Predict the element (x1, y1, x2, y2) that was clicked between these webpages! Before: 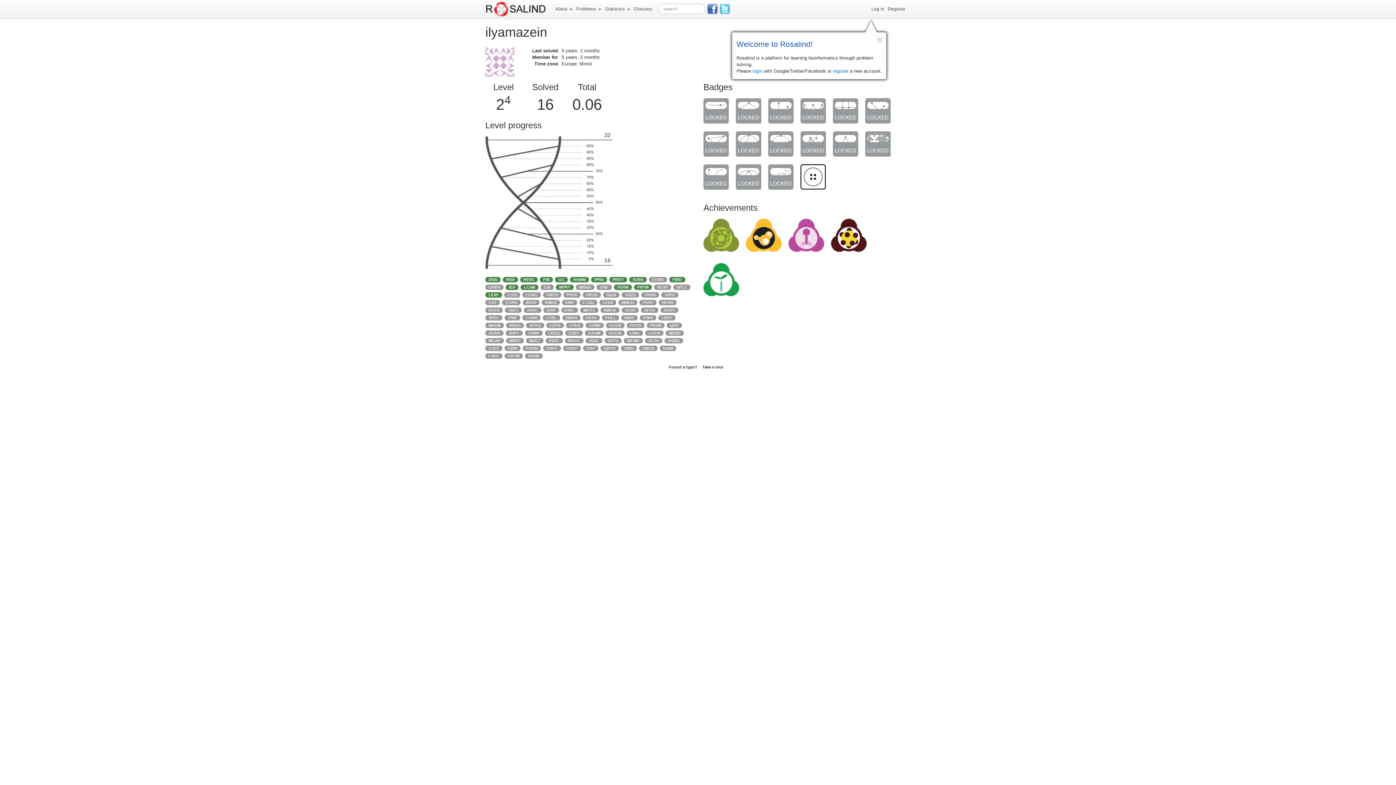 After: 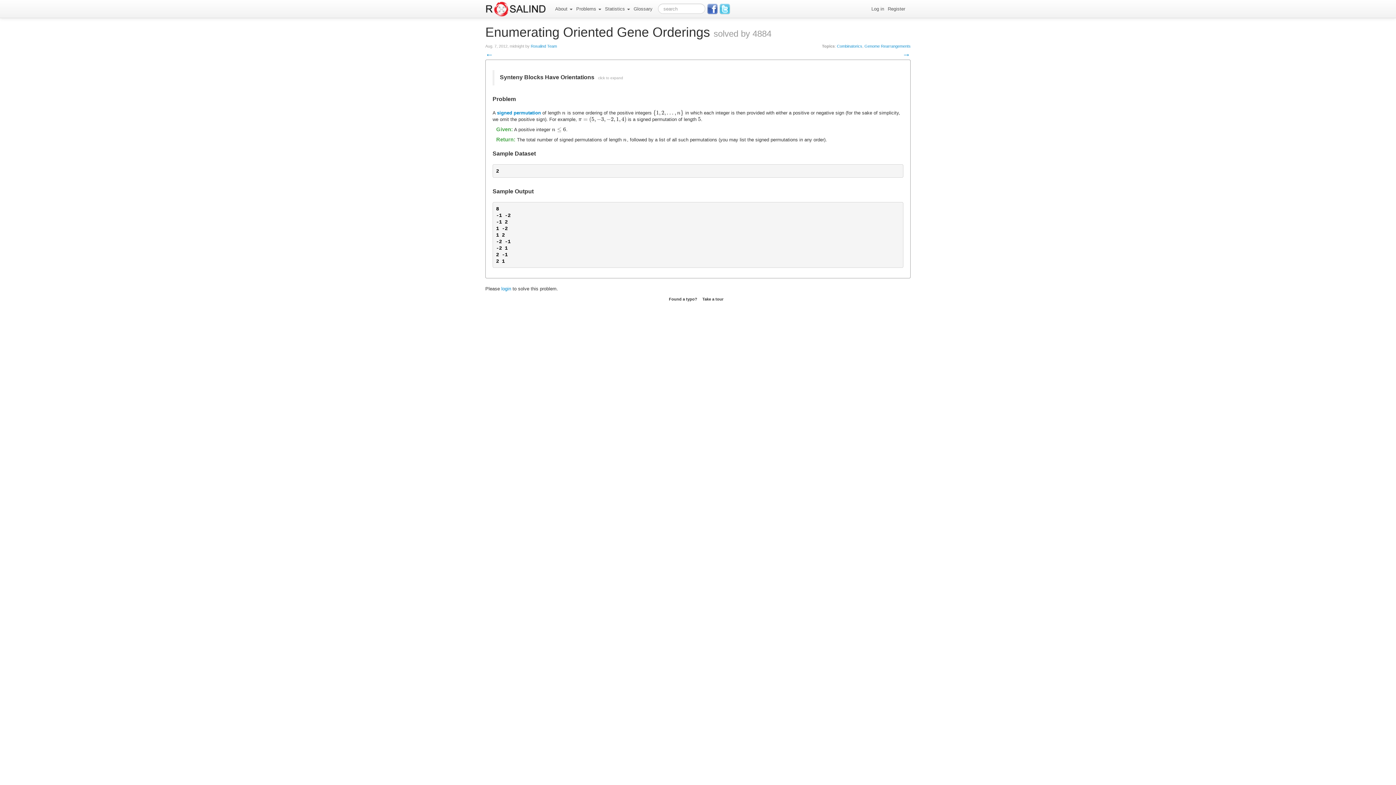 Action: bbox: (603, 292, 619, 297) label: SIGN